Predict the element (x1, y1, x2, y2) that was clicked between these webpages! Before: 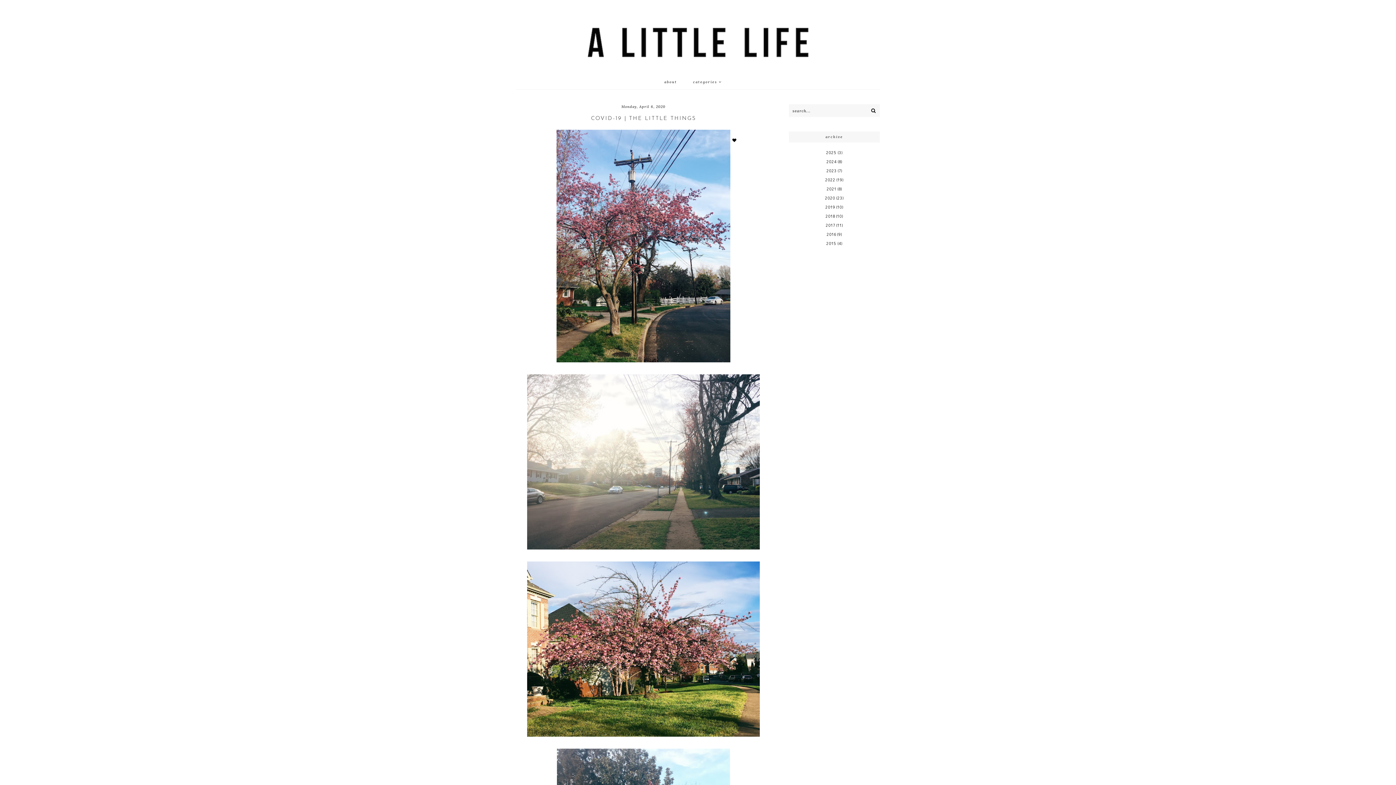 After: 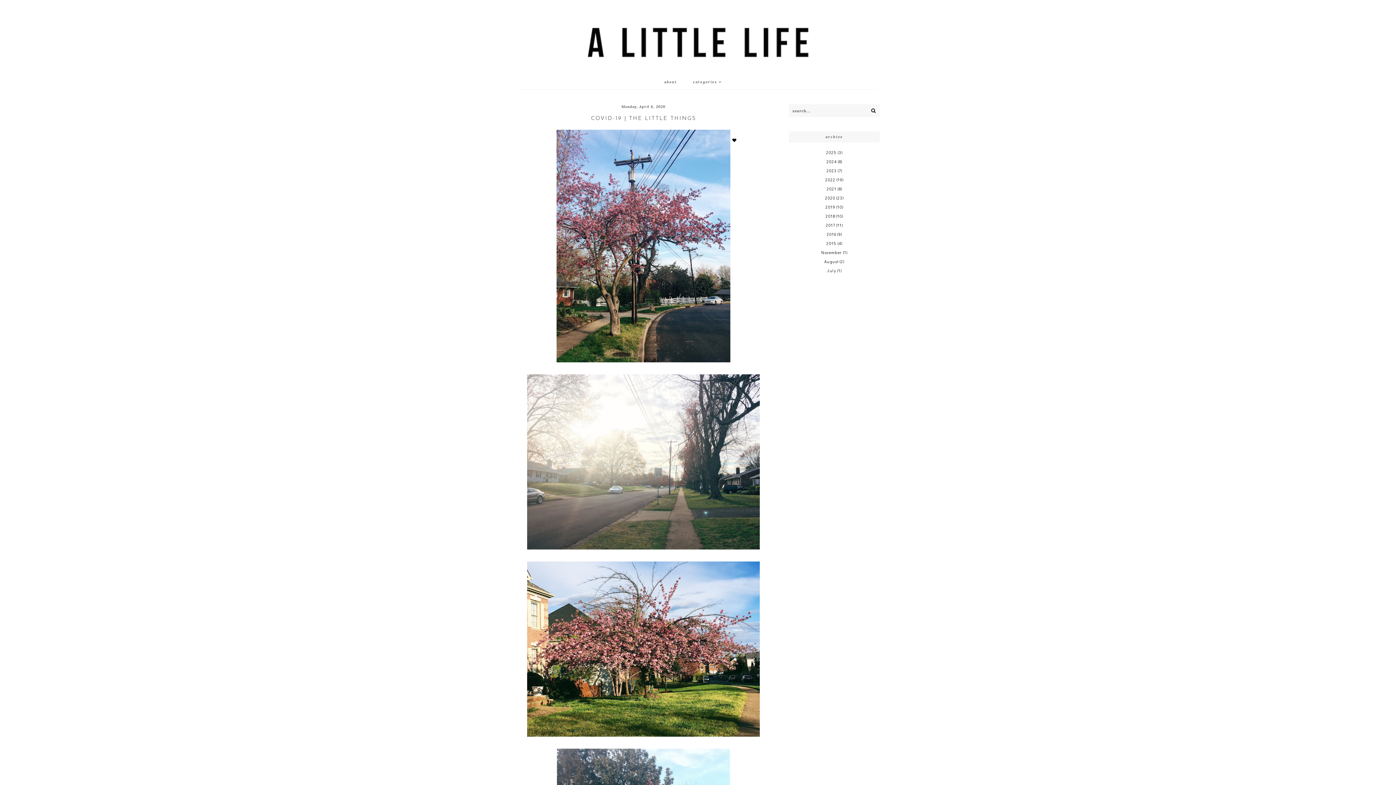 Action: bbox: (789, 238, 880, 248)